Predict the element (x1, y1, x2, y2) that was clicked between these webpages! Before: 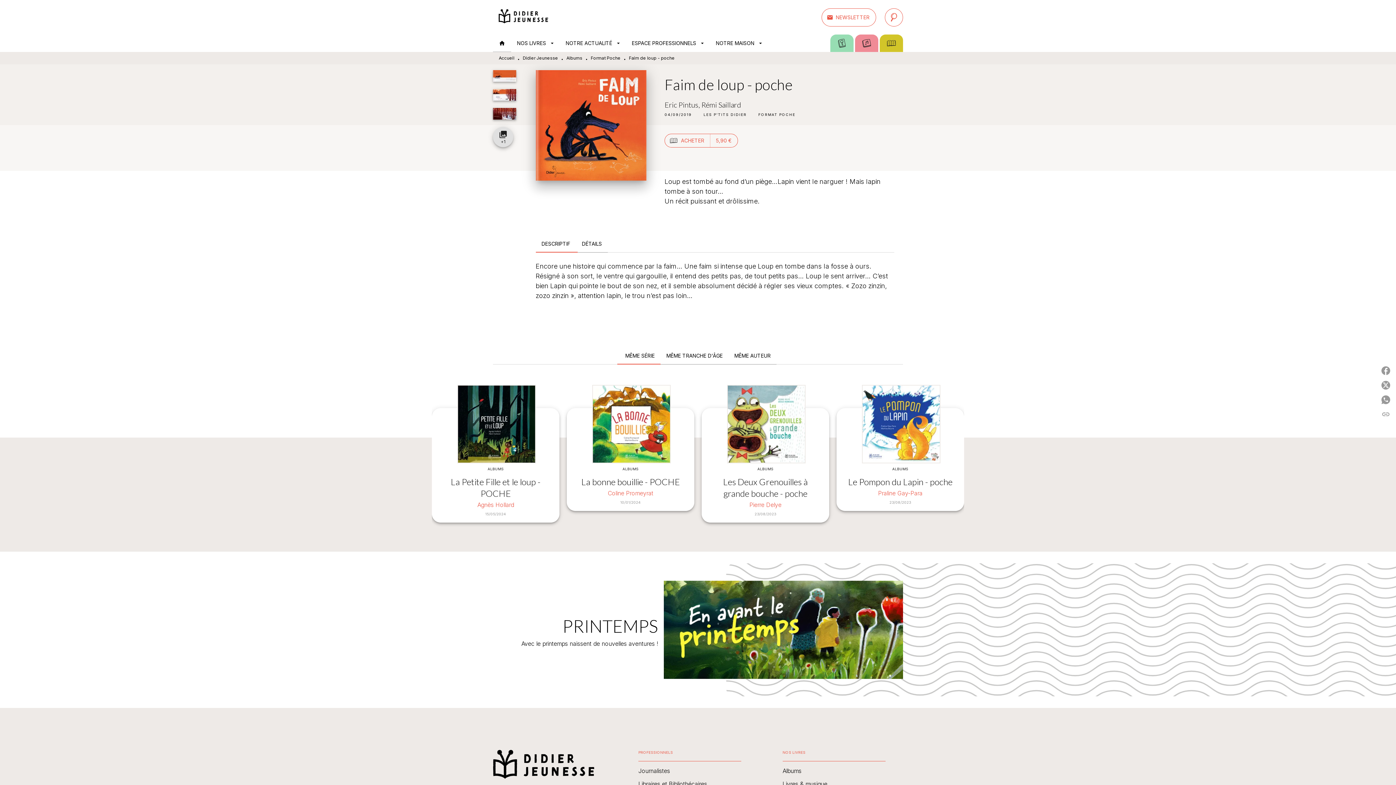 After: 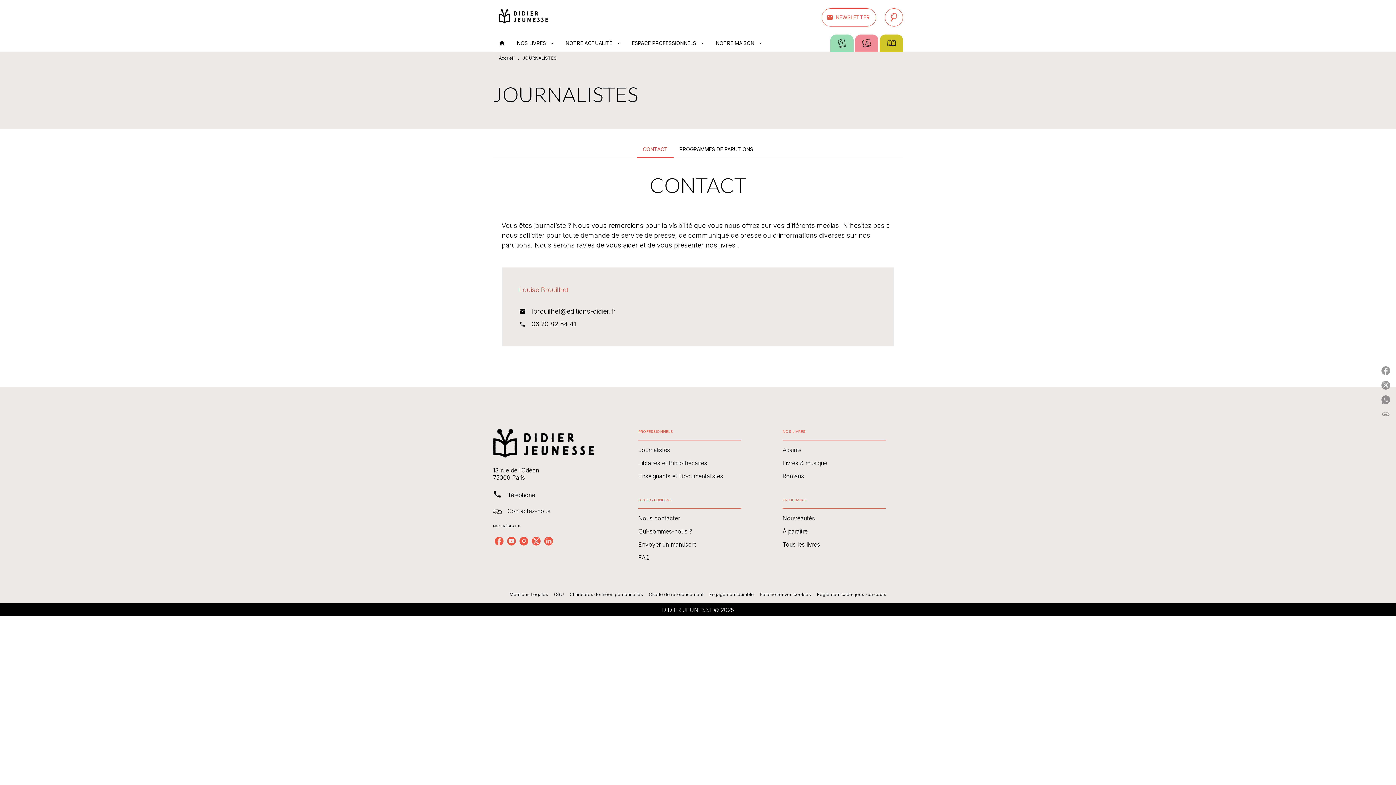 Action: label: Journalistes bbox: (638, 767, 670, 774)